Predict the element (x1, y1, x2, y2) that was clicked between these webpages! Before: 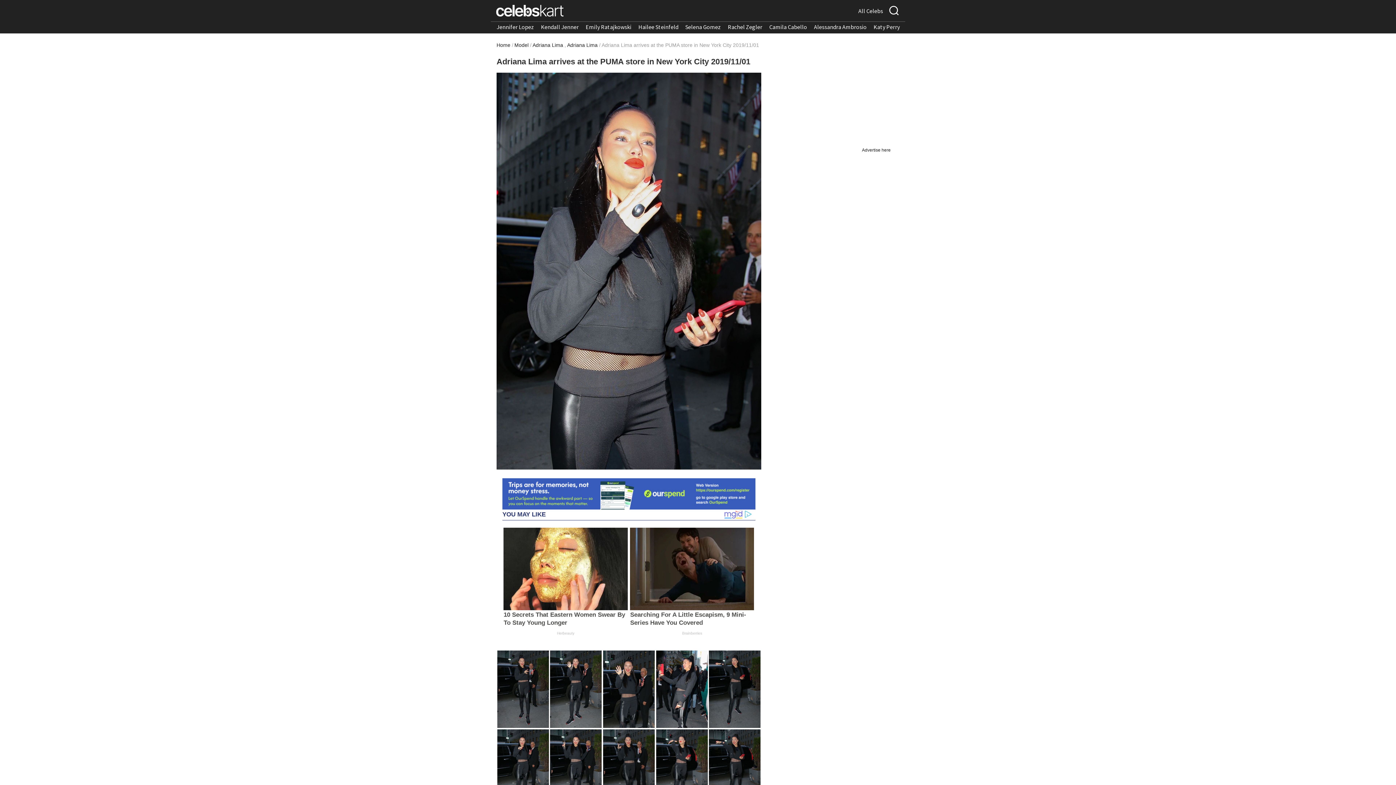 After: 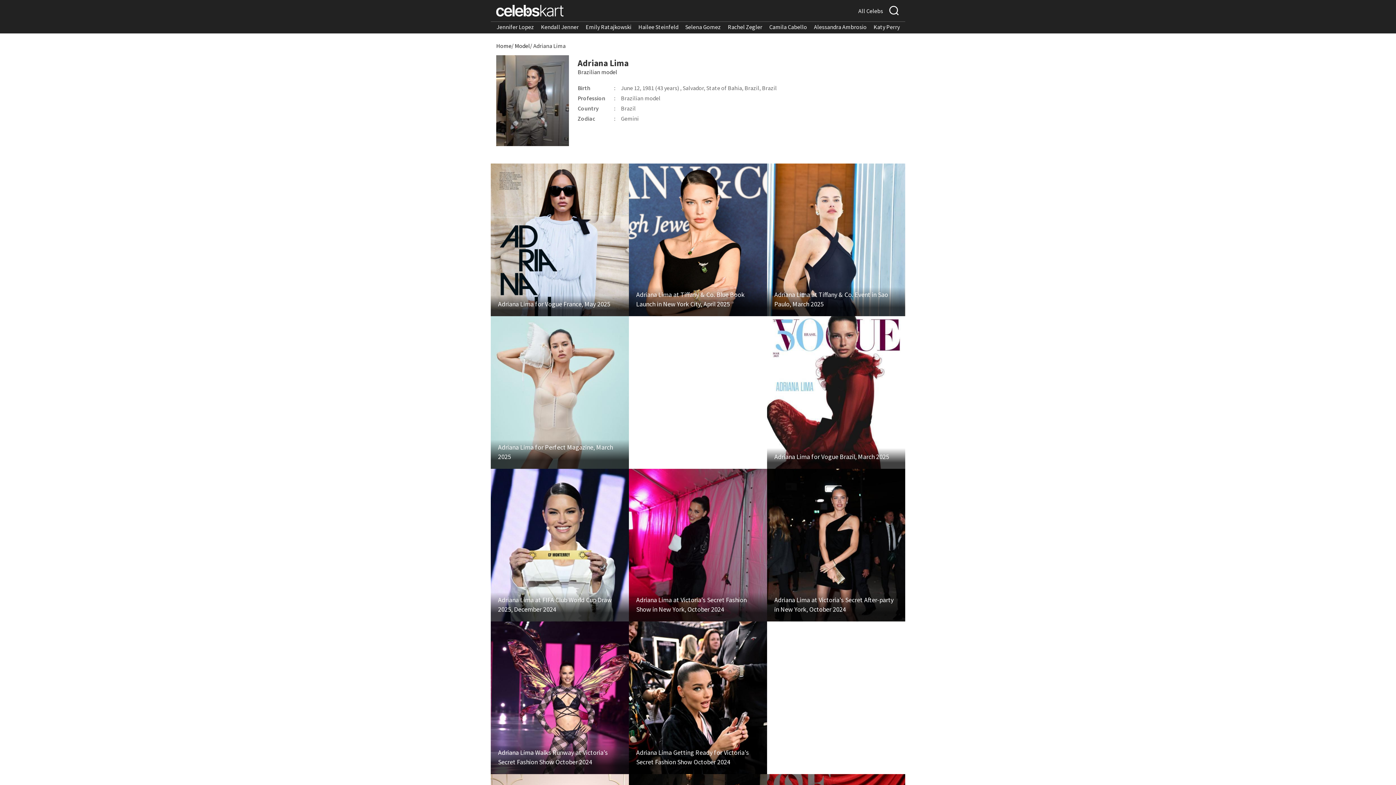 Action: bbox: (567, 42, 597, 48) label: Adriana Lima